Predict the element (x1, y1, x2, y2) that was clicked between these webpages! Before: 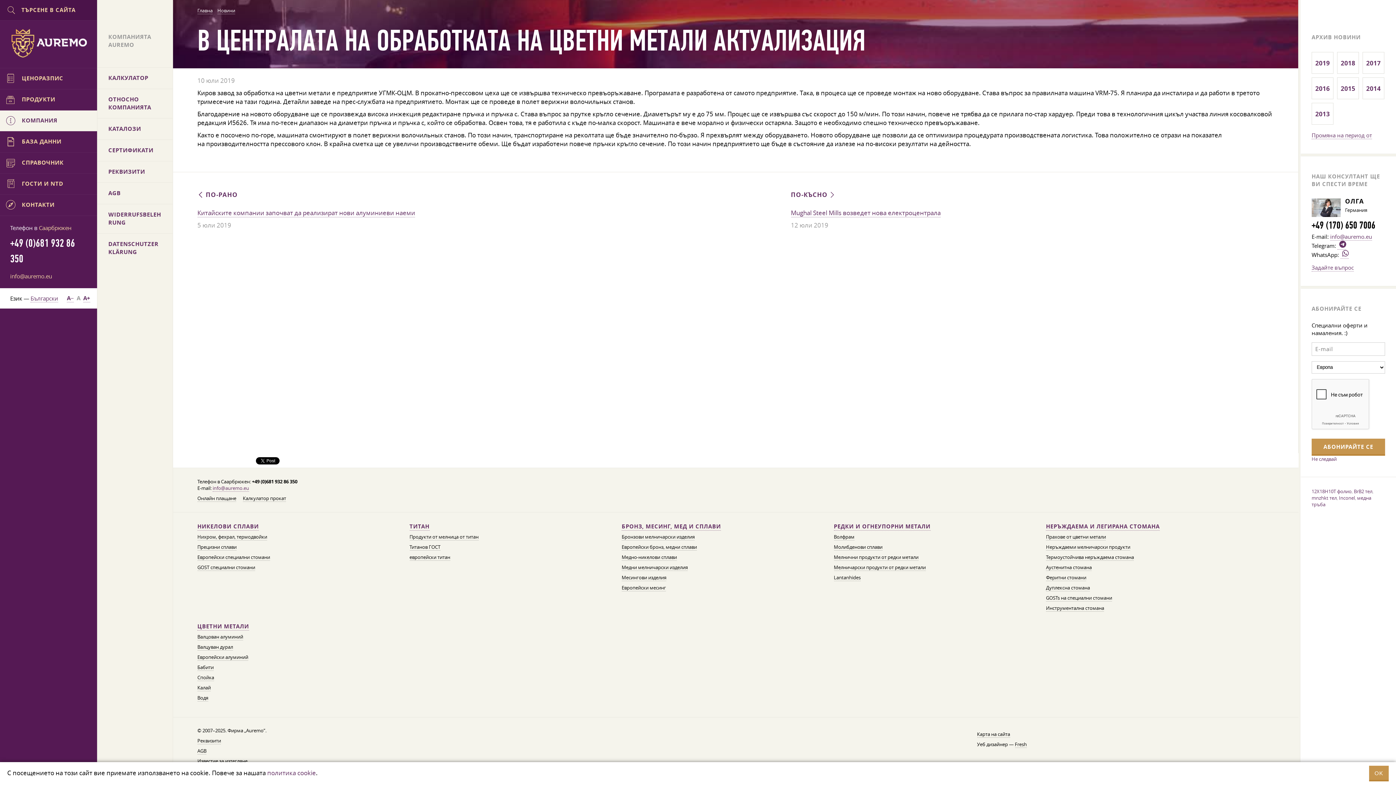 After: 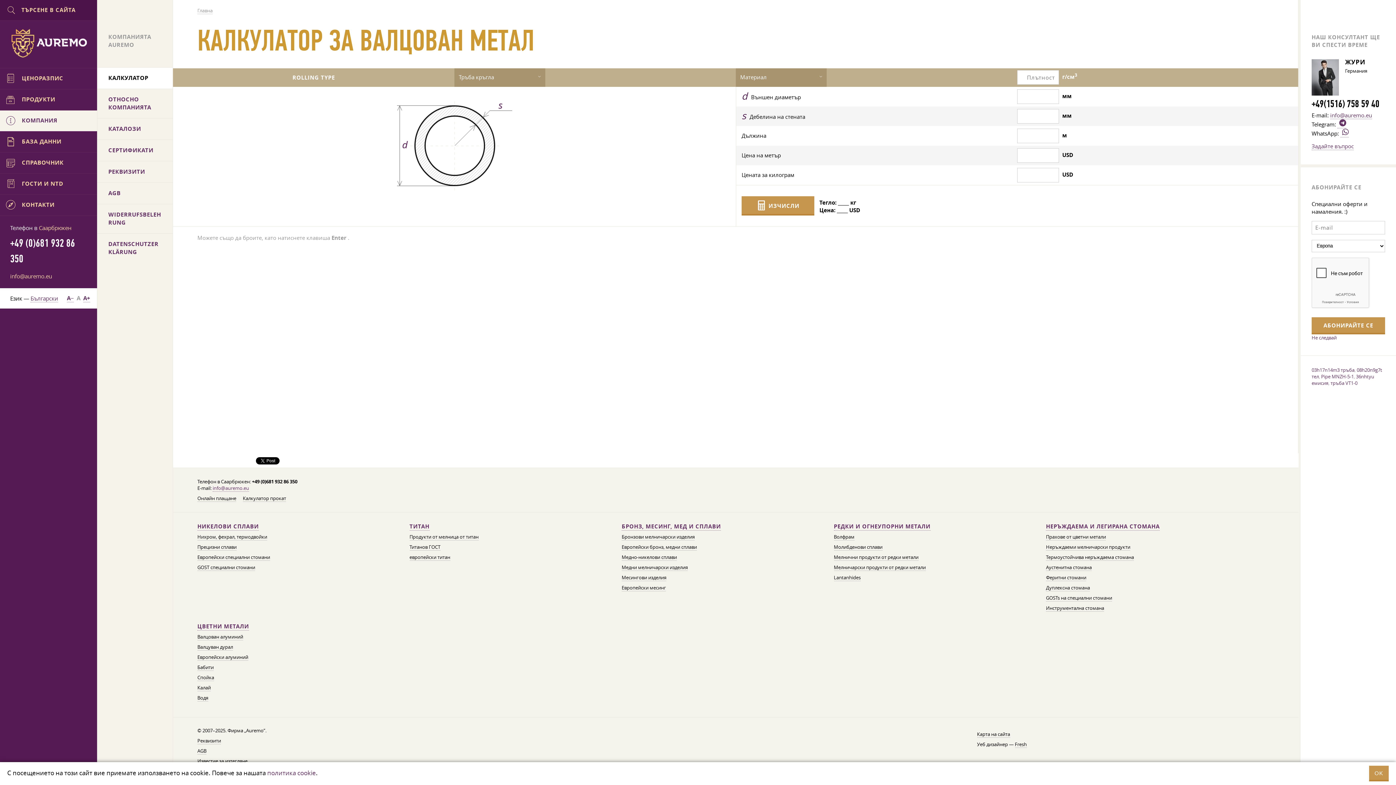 Action: label: КАЛКУЛАТОР bbox: (97, 67, 172, 88)